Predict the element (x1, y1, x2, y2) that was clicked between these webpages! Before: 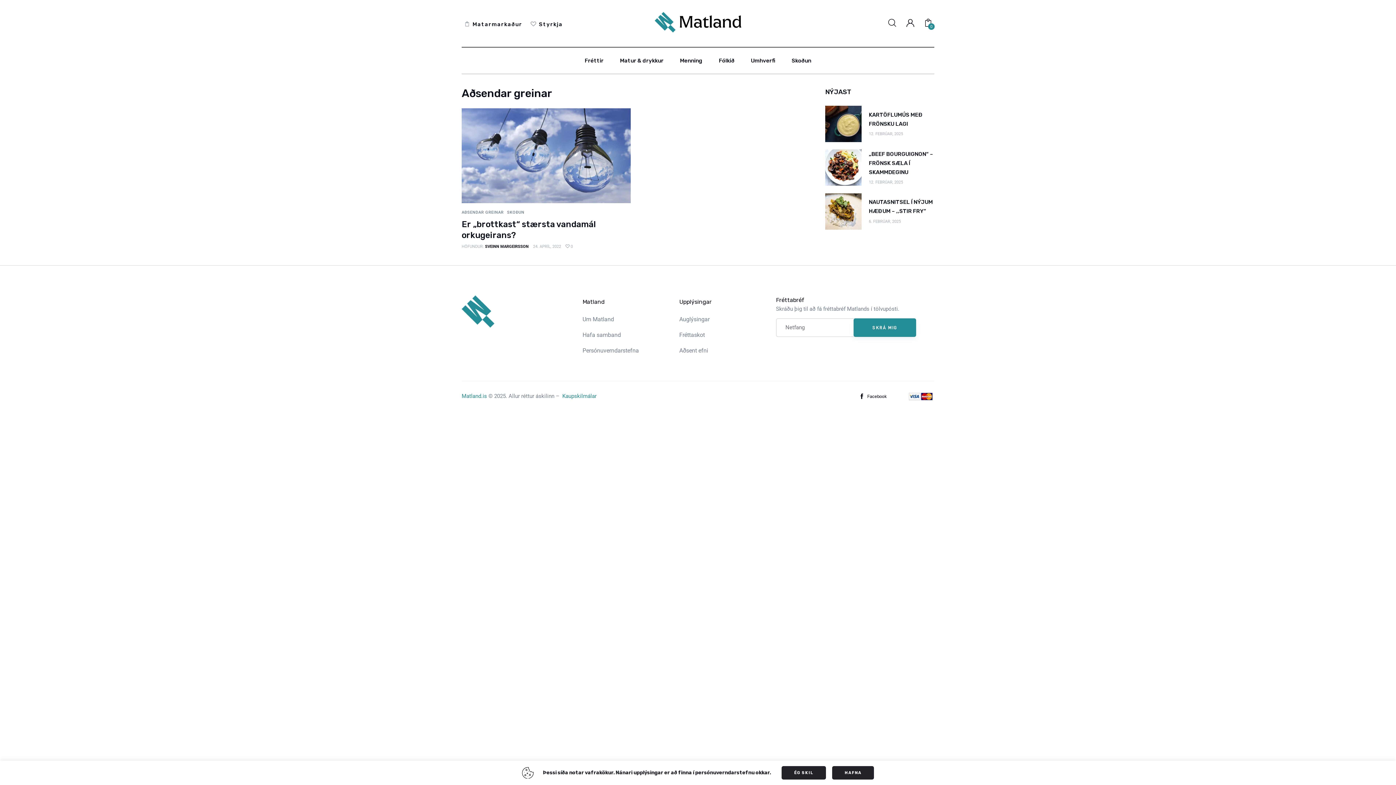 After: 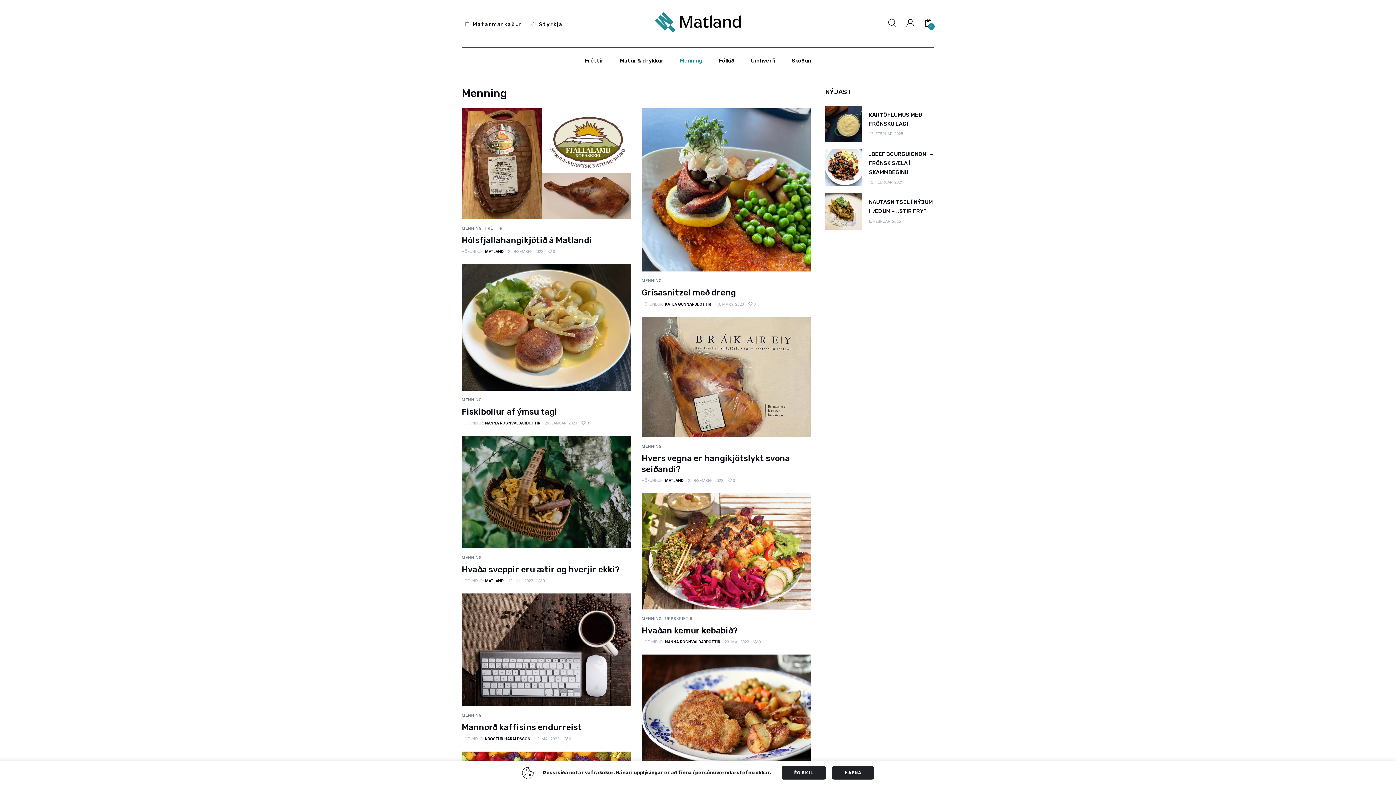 Action: bbox: (672, 51, 710, 70) label: Menning